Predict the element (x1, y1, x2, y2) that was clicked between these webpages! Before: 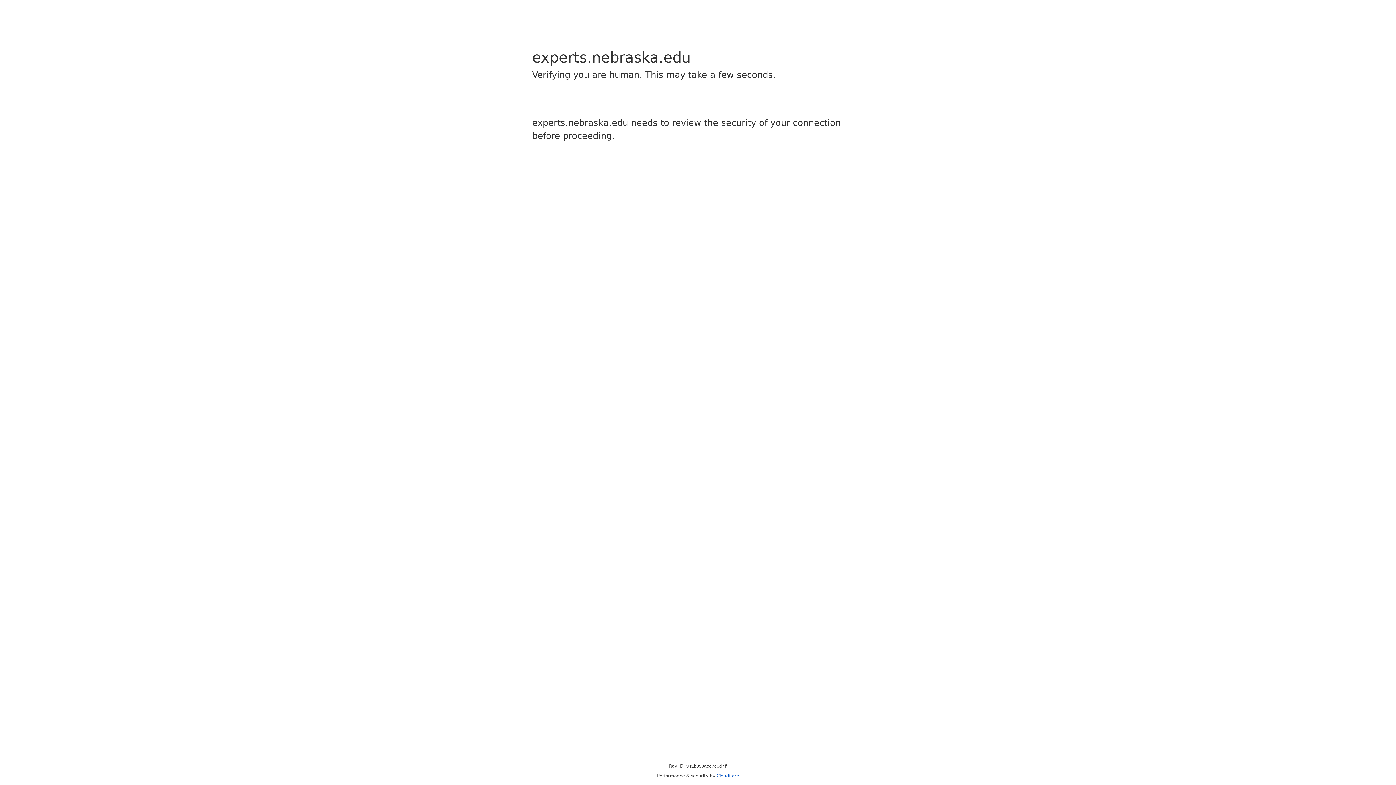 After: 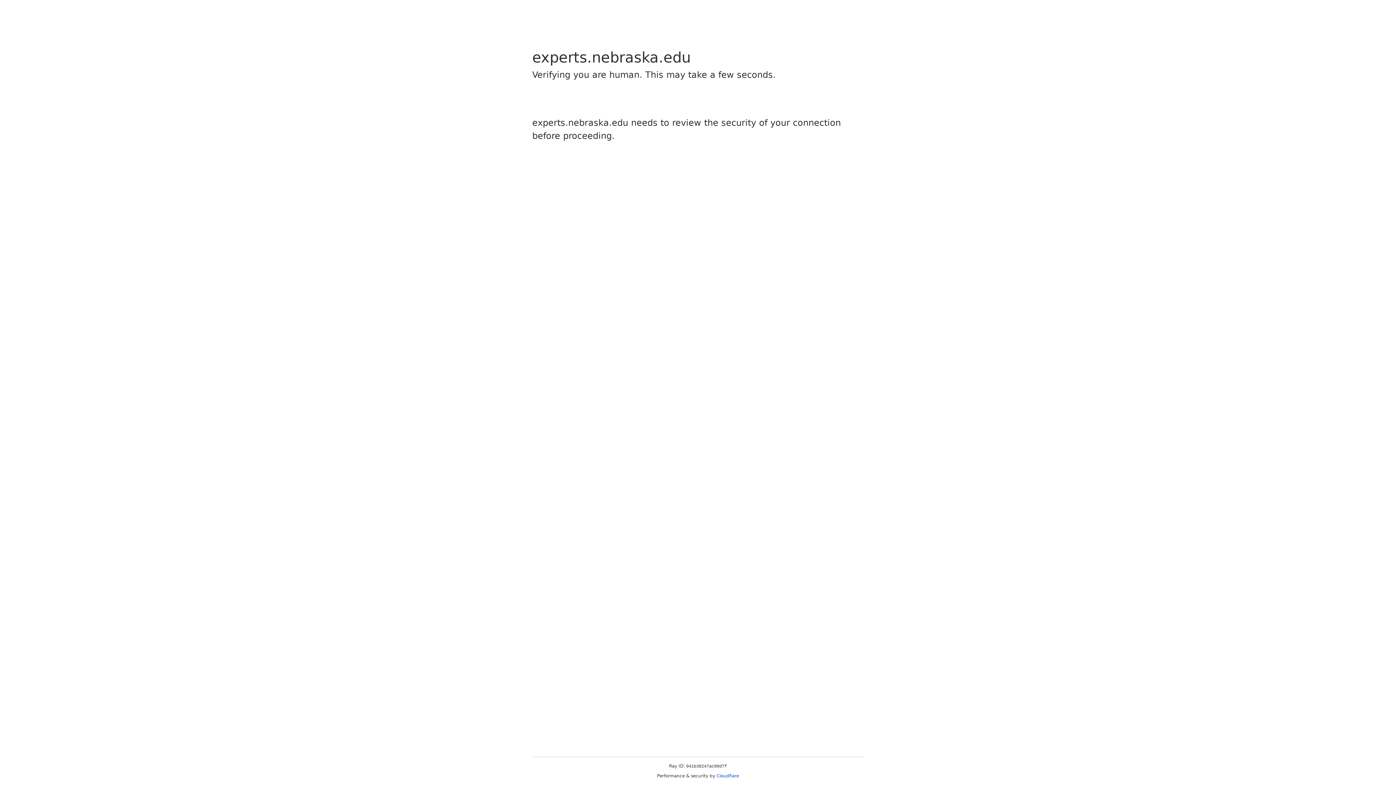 Action: bbox: (716, 773, 739, 778) label: Cloudflare